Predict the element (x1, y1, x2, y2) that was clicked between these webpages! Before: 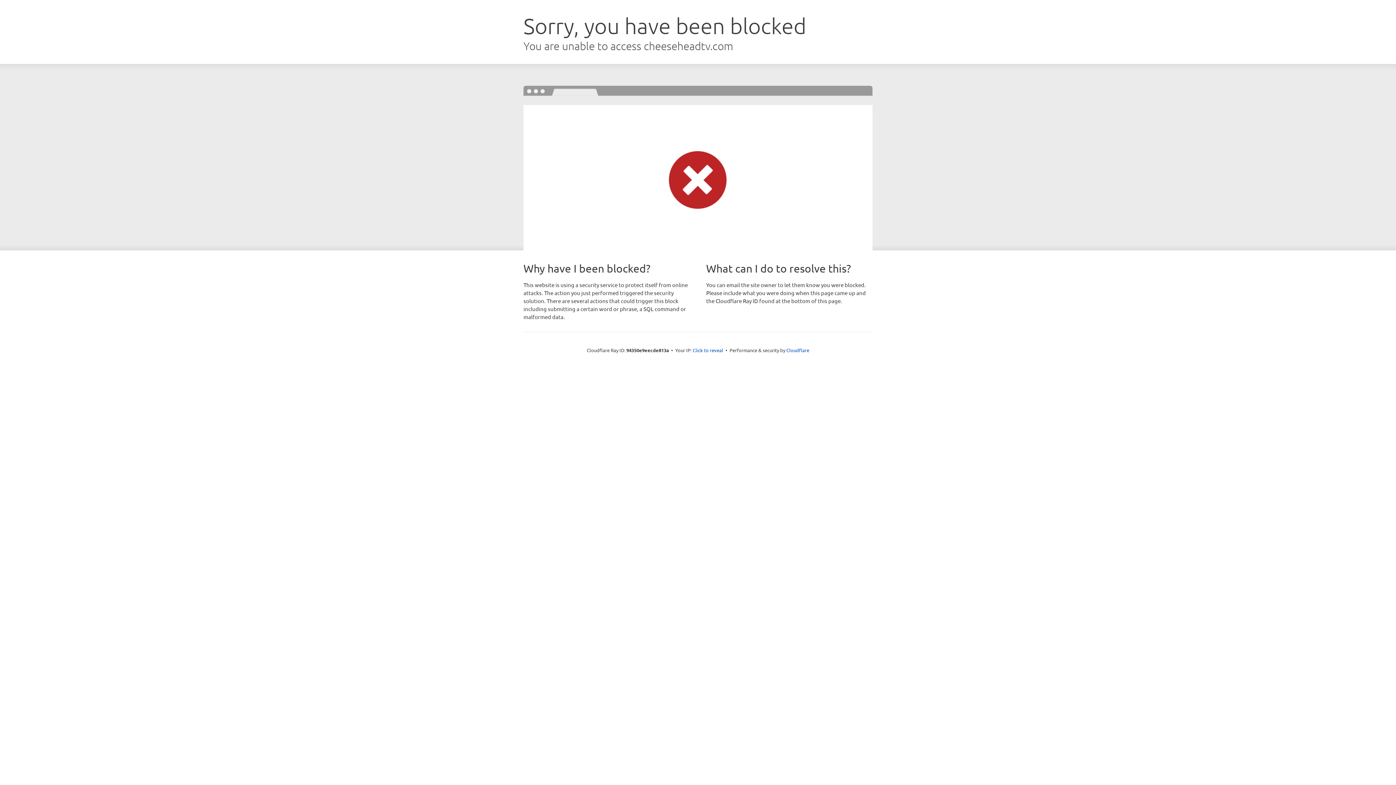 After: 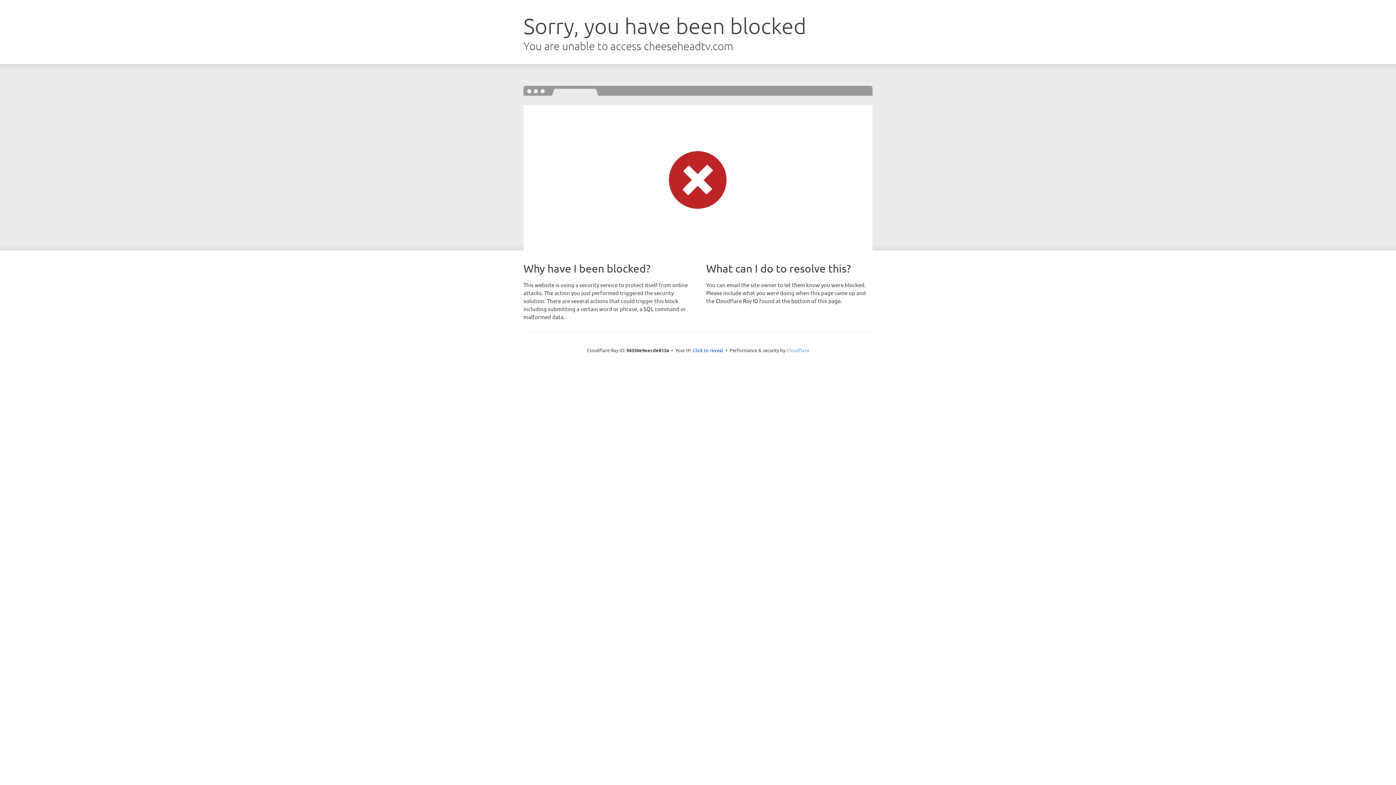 Action: bbox: (786, 347, 809, 353) label: Cloudflare